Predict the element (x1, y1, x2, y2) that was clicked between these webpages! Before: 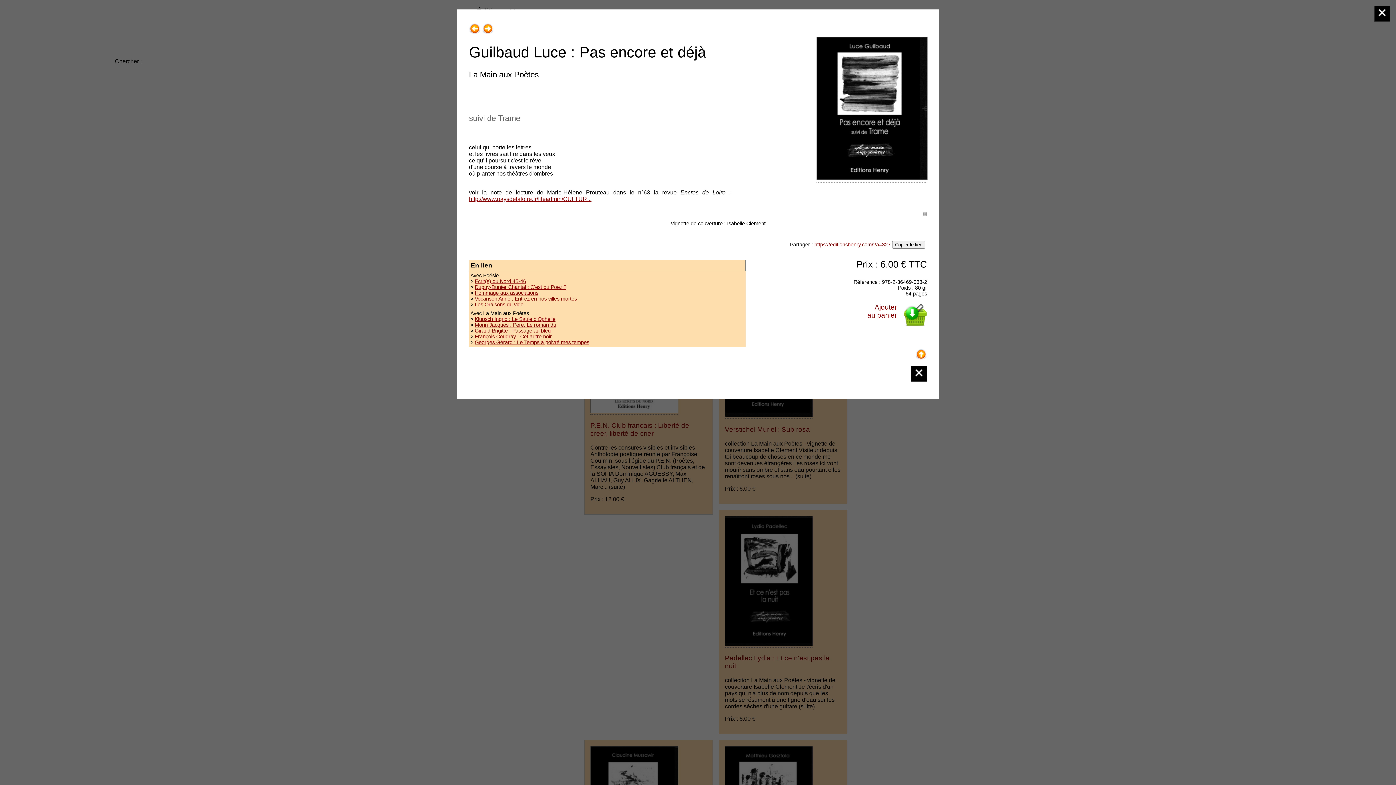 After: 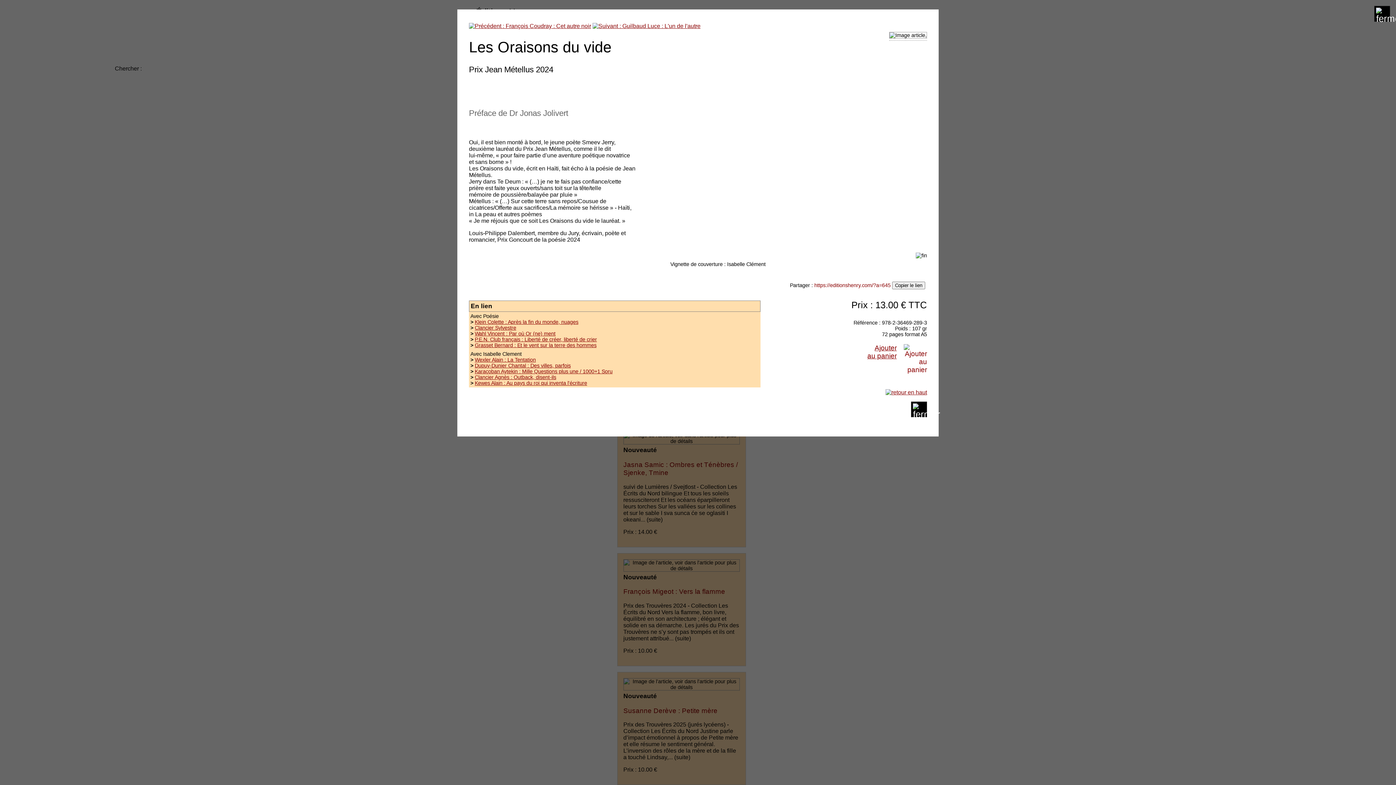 Action: label: Les Oraisons du vide bbox: (474, 301, 523, 307)